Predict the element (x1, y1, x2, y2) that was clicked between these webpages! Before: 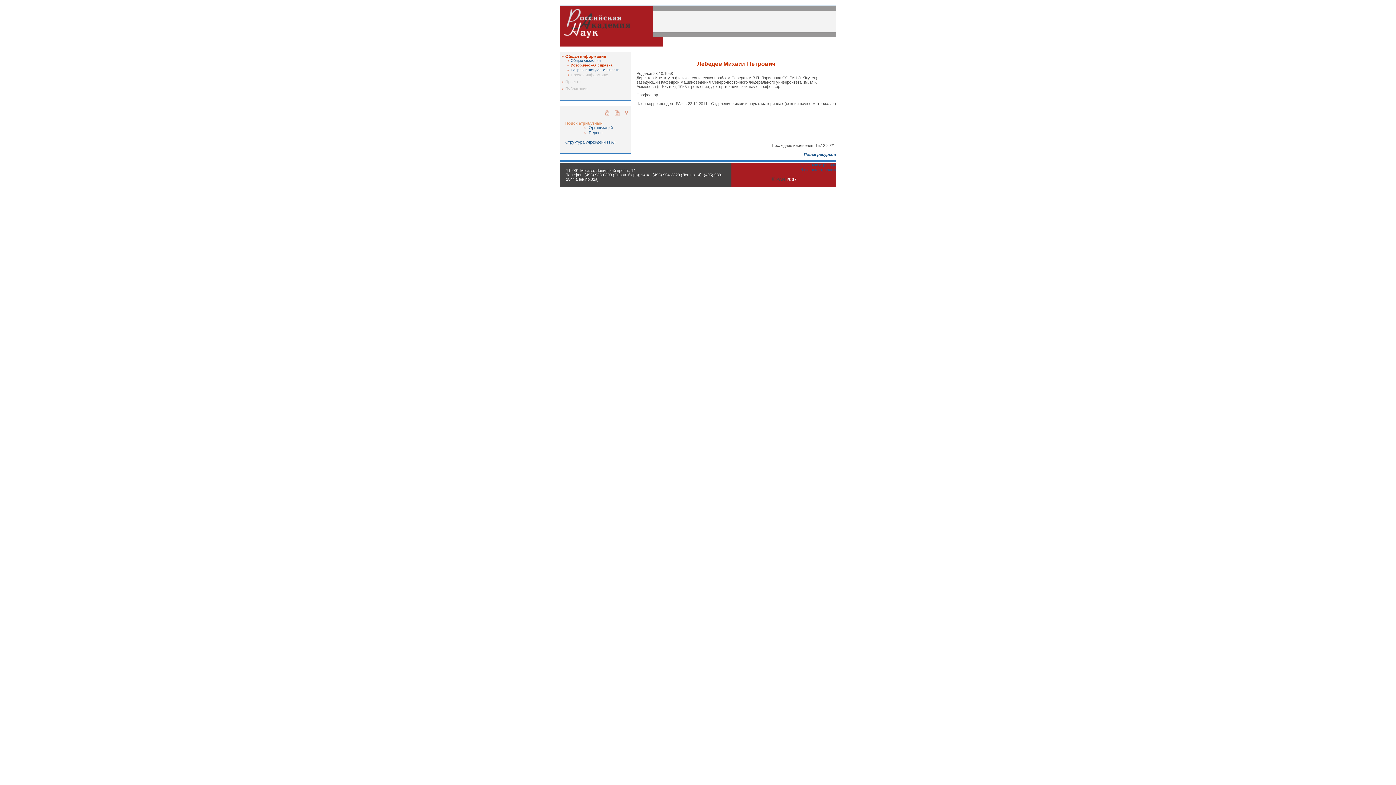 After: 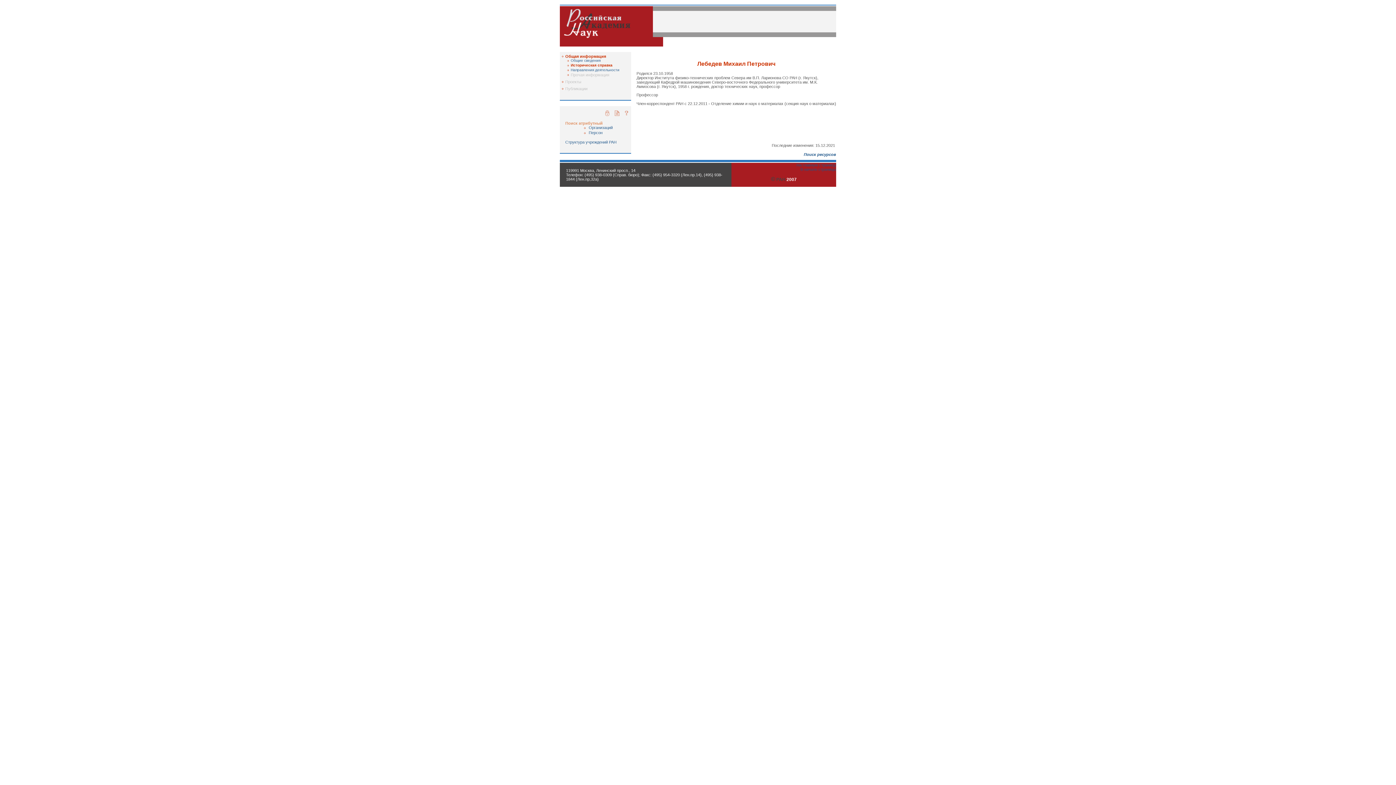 Action: bbox: (605, 112, 609, 116)